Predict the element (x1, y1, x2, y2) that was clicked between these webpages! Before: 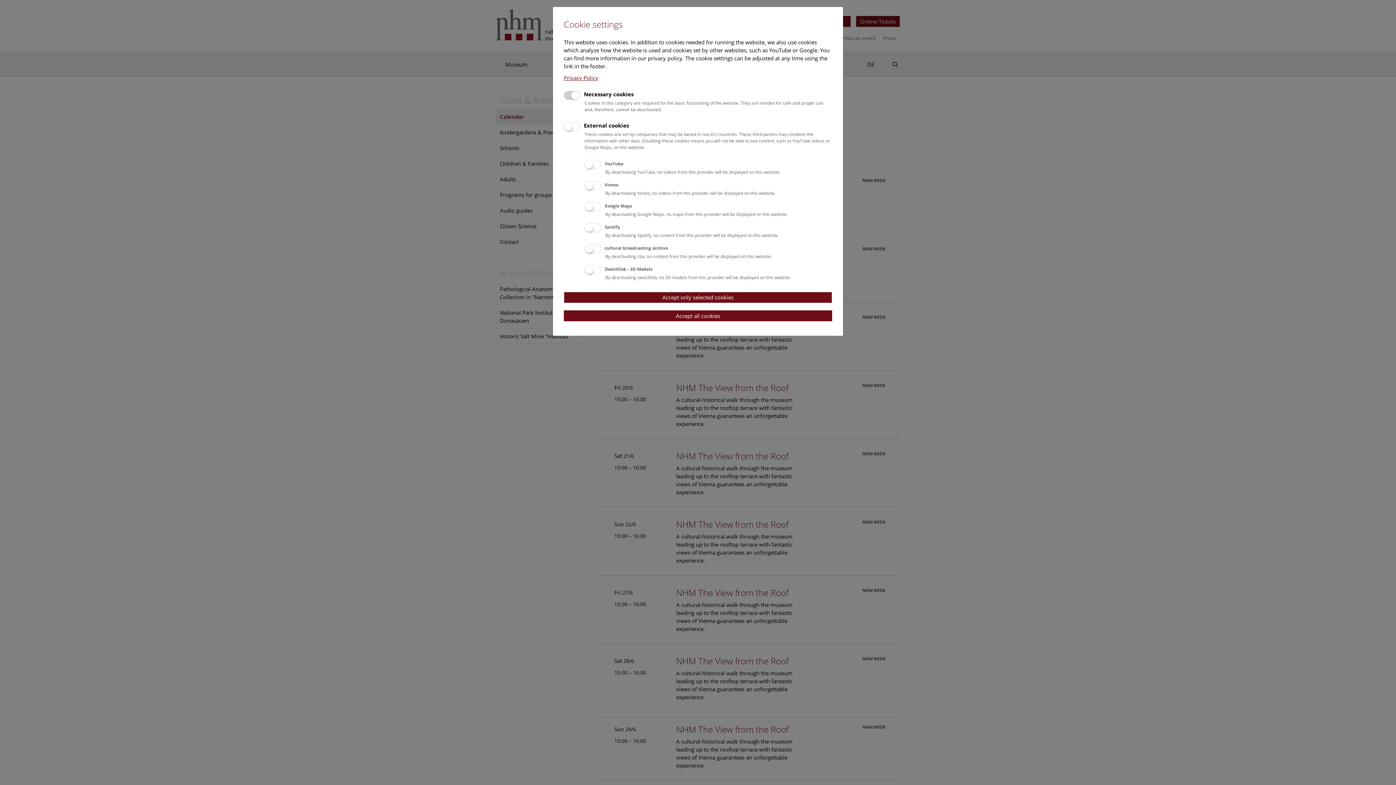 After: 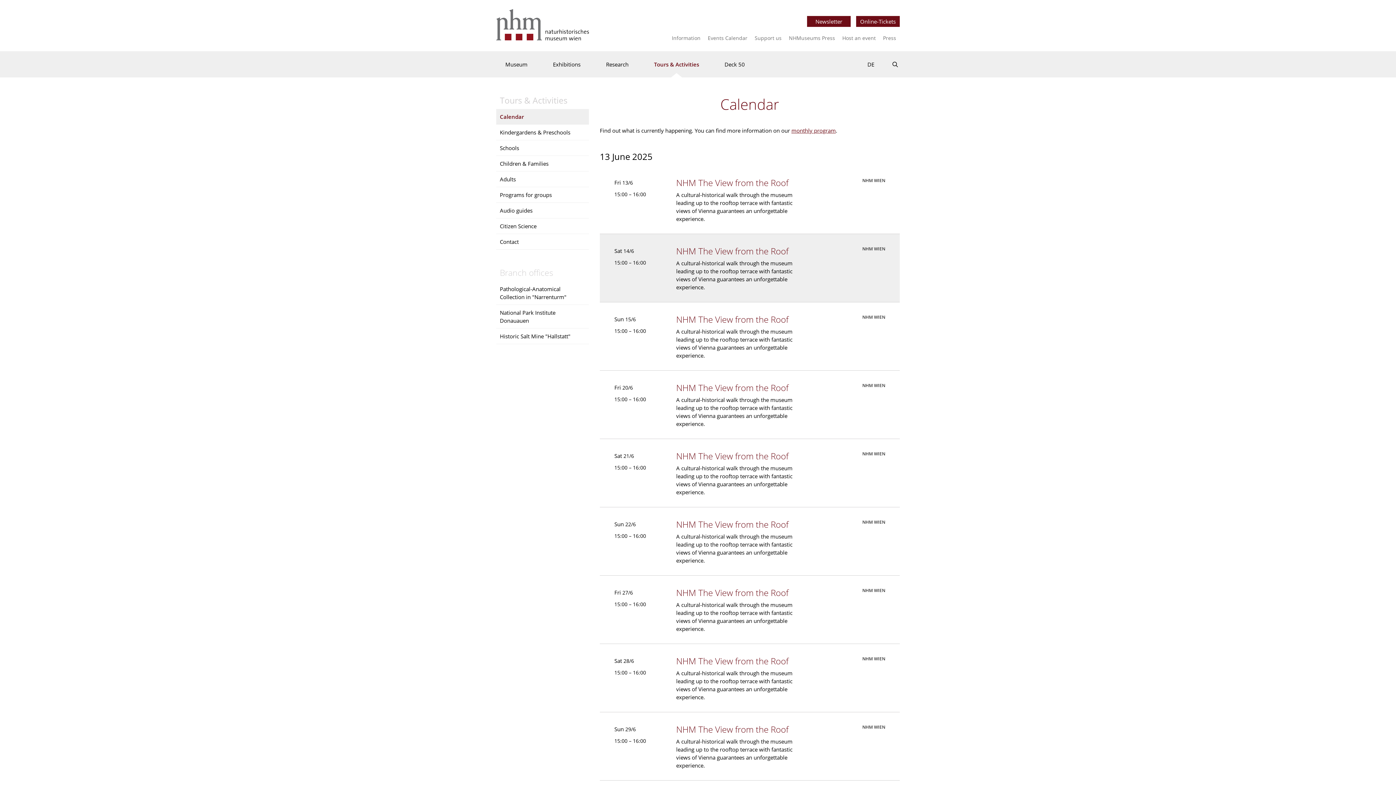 Action: bbox: (564, 291, 832, 303) label: Accept only selected cookies